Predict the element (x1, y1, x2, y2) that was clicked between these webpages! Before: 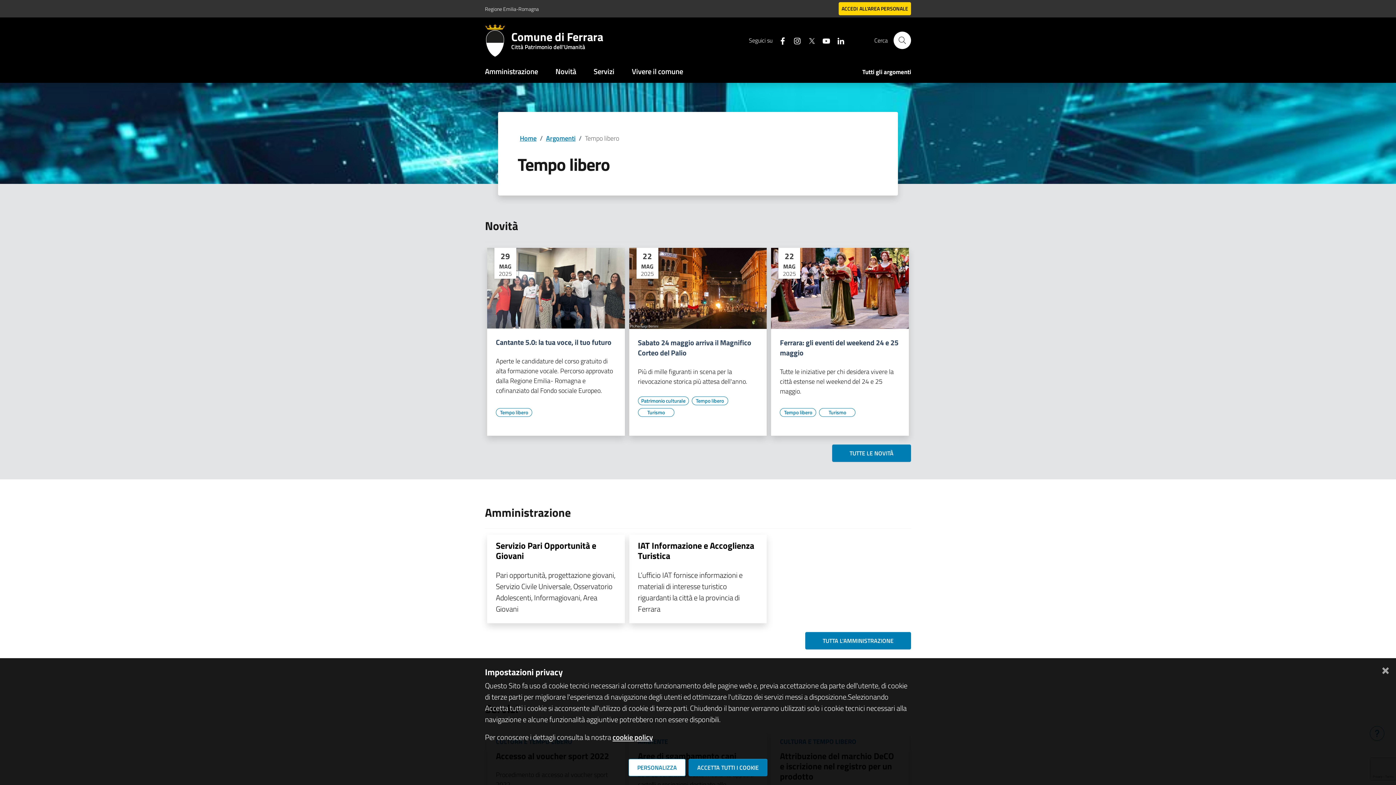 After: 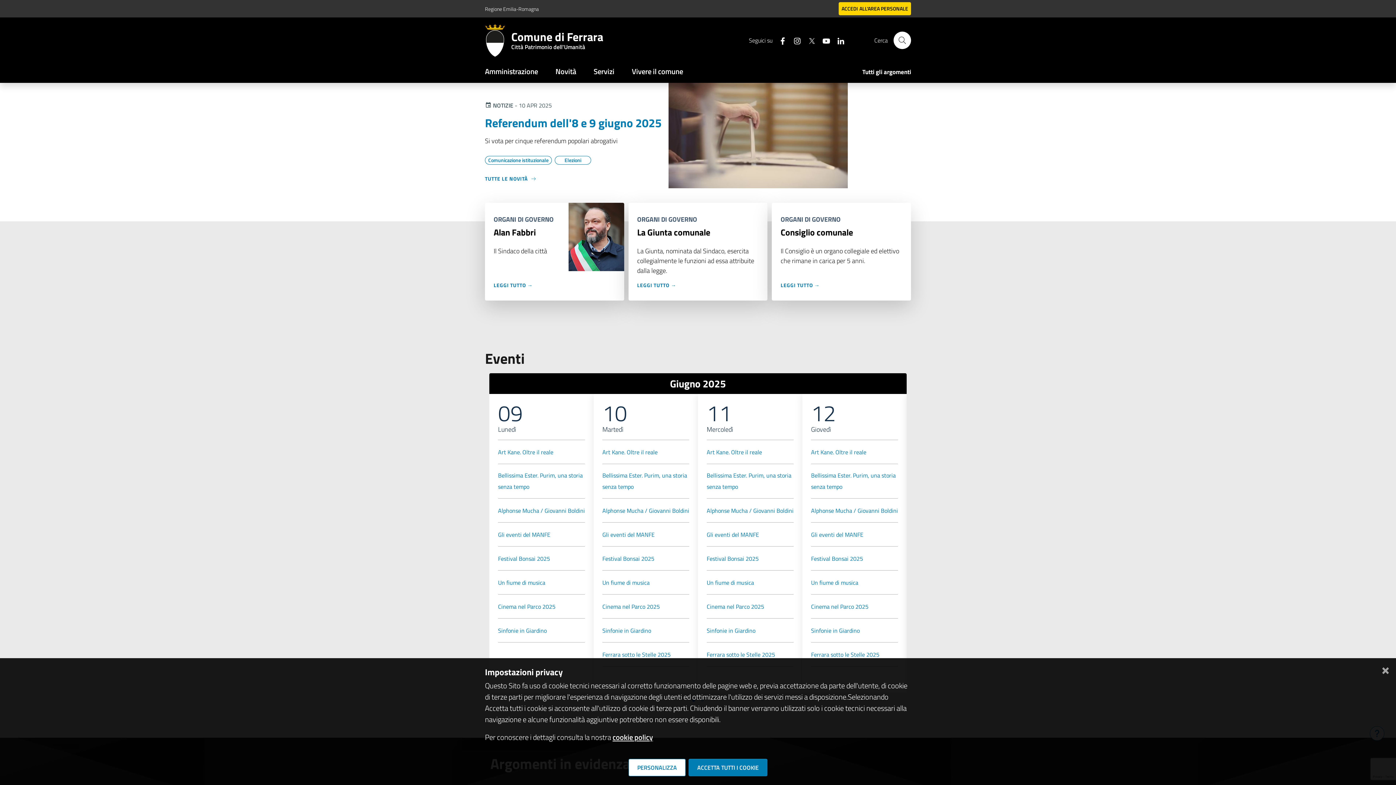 Action: bbox: (520, 133, 536, 143) label: Home